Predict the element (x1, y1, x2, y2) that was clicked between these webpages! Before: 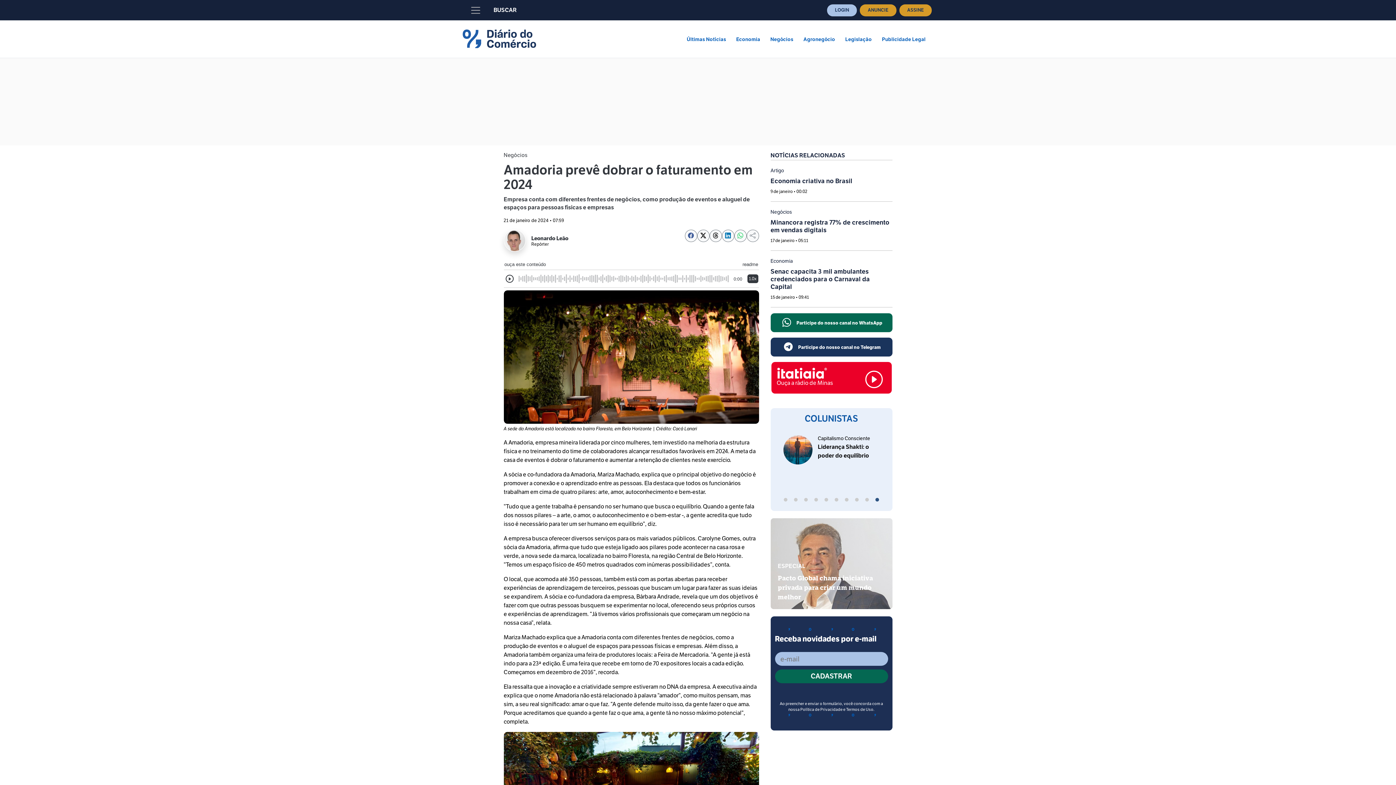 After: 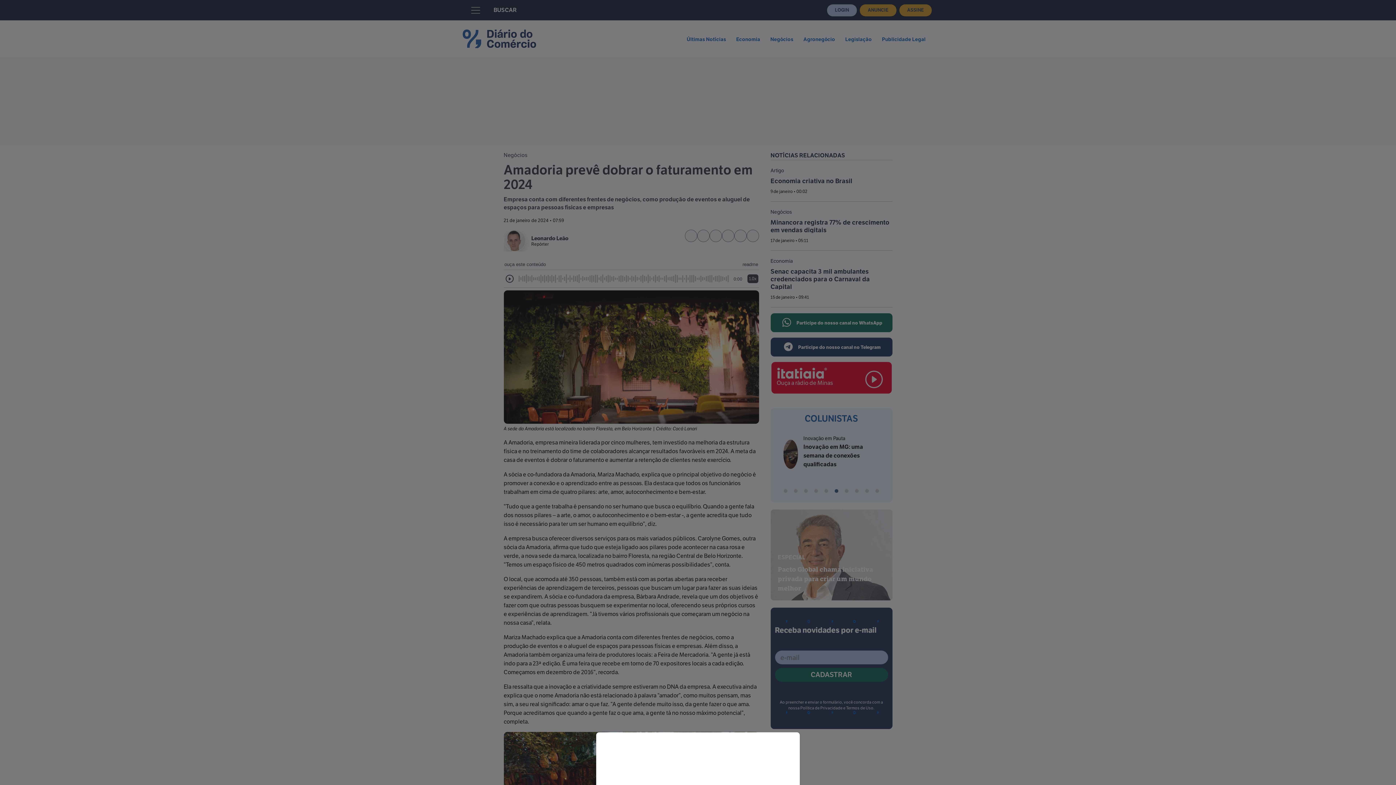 Action: label: Etapa 6 bbox: (831, 487, 841, 497)